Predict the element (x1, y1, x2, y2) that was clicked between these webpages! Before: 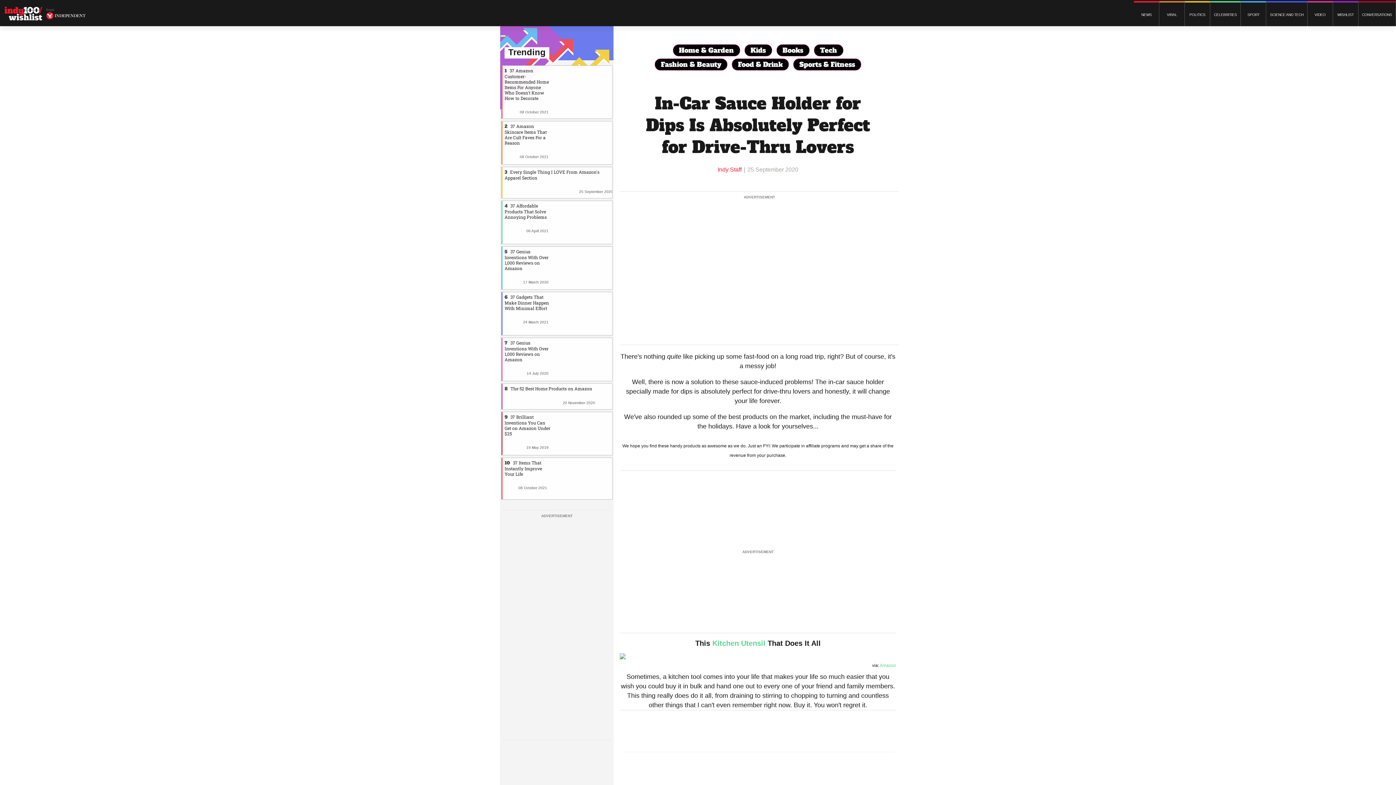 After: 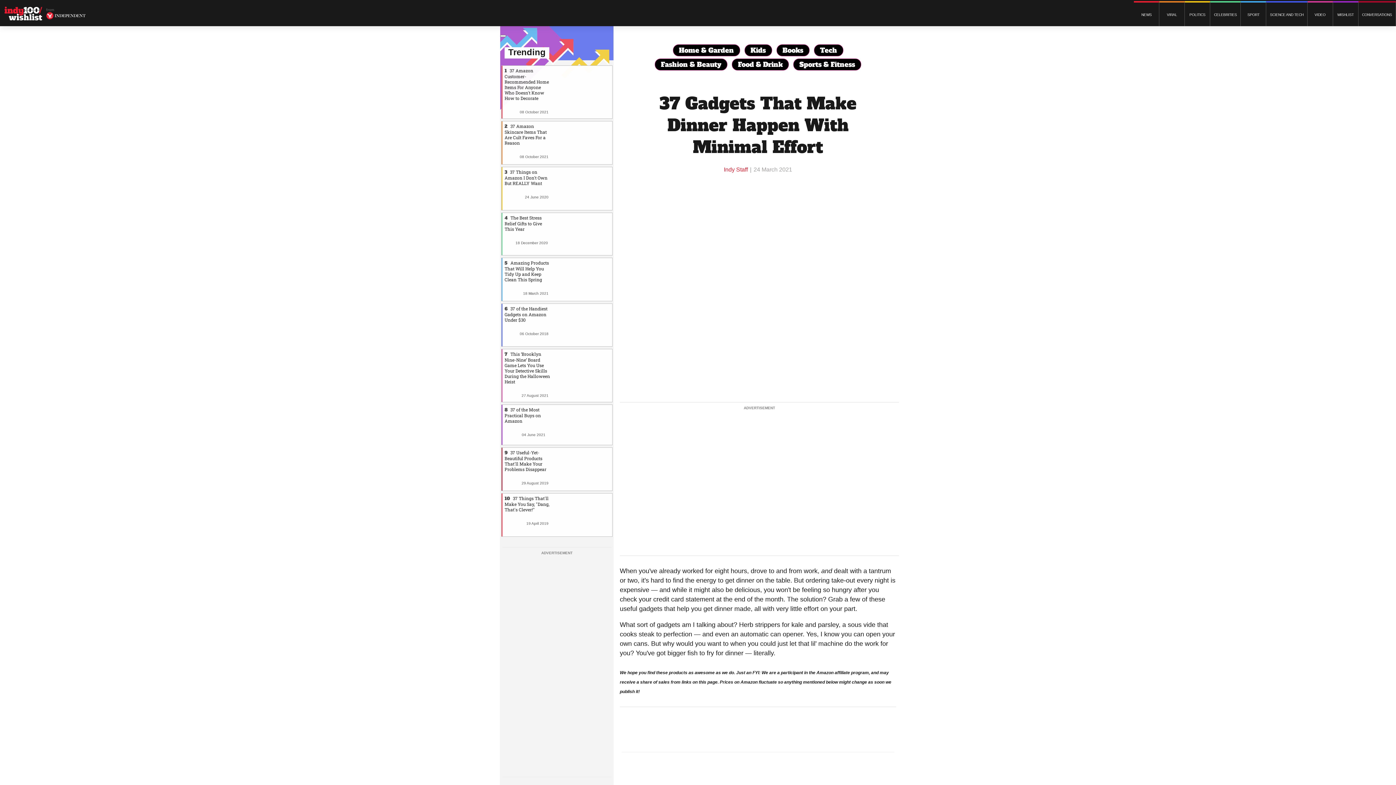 Action: label: 37 Gadgets That Make Dinner Happen With Minimal Effort bbox: (555, 292, 612, 335)